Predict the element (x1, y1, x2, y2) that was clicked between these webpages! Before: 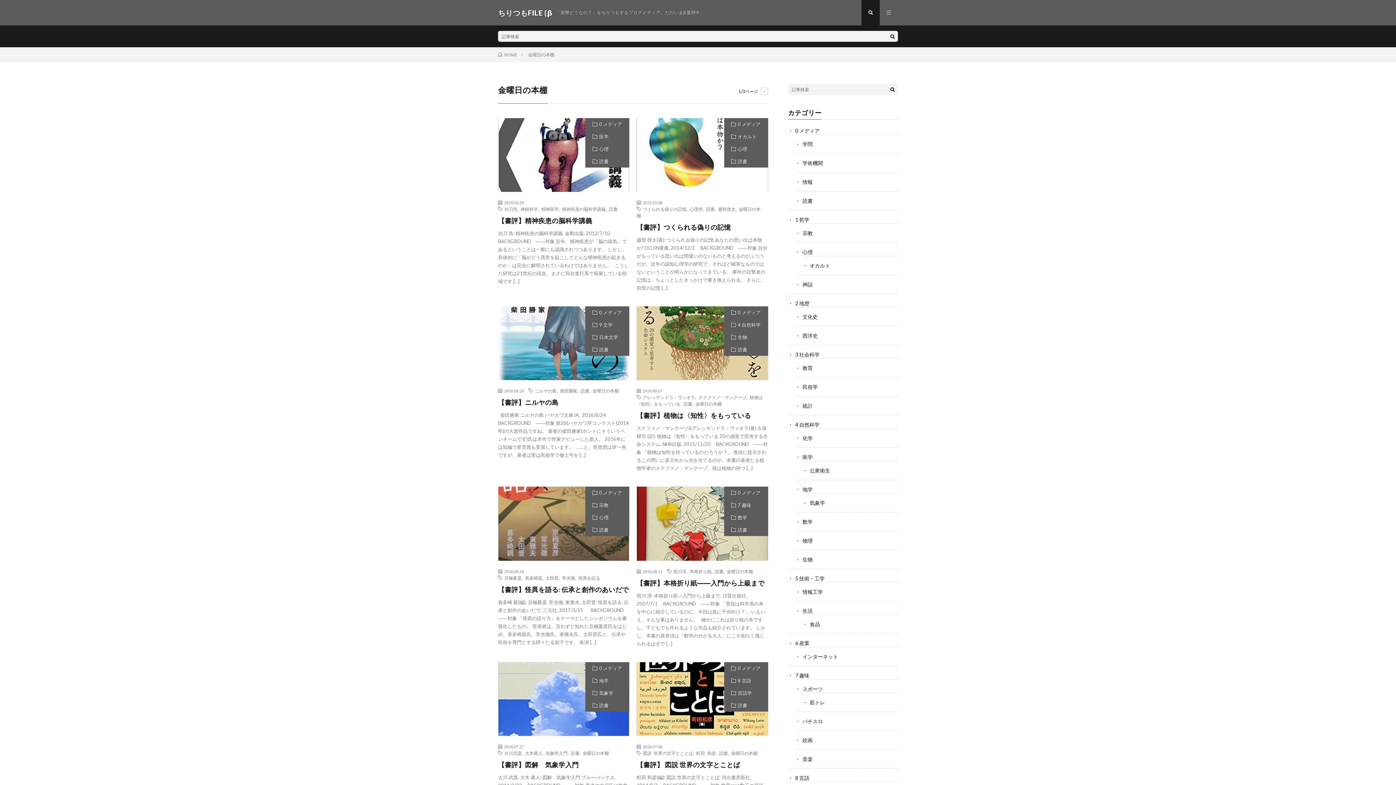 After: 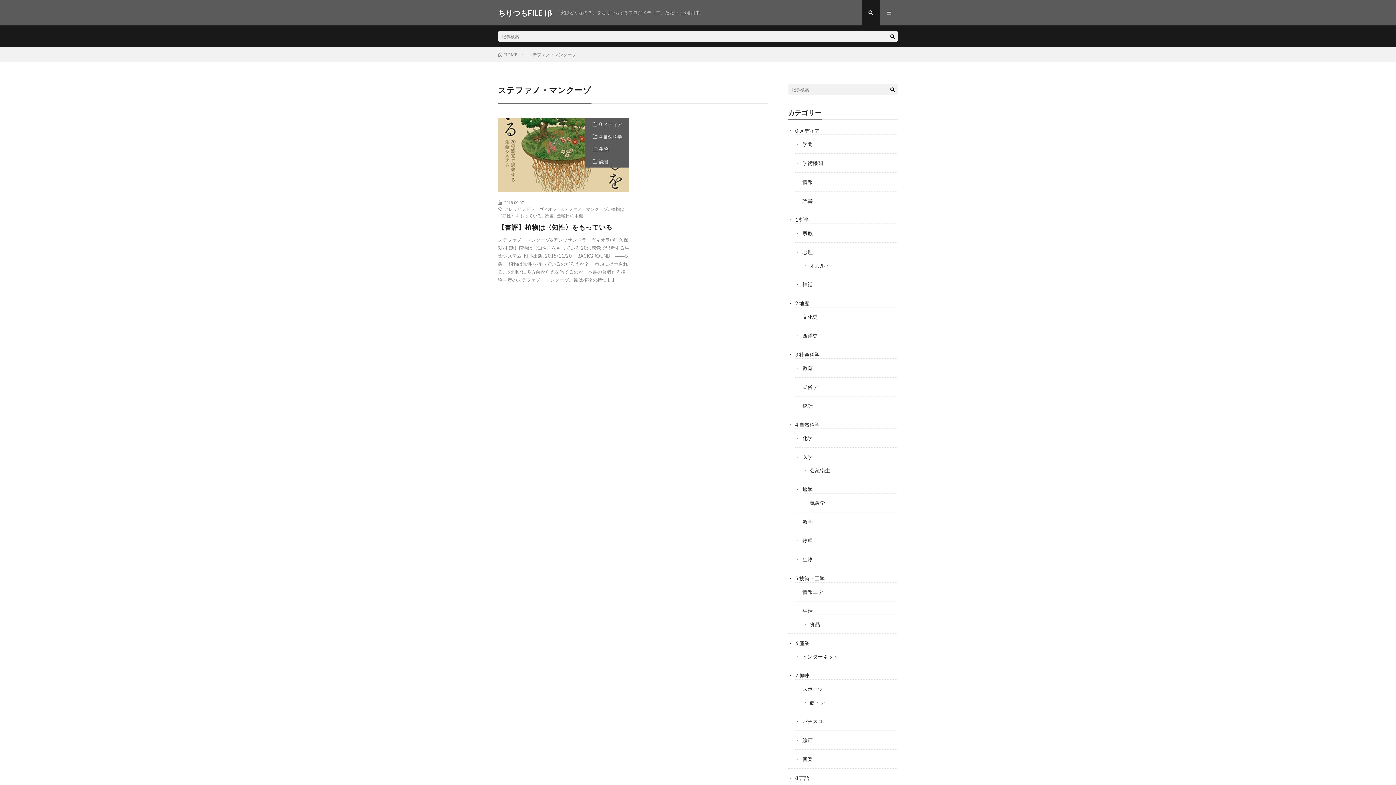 Action: label: ステファノ・マンクーゾ bbox: (698, 395, 746, 399)